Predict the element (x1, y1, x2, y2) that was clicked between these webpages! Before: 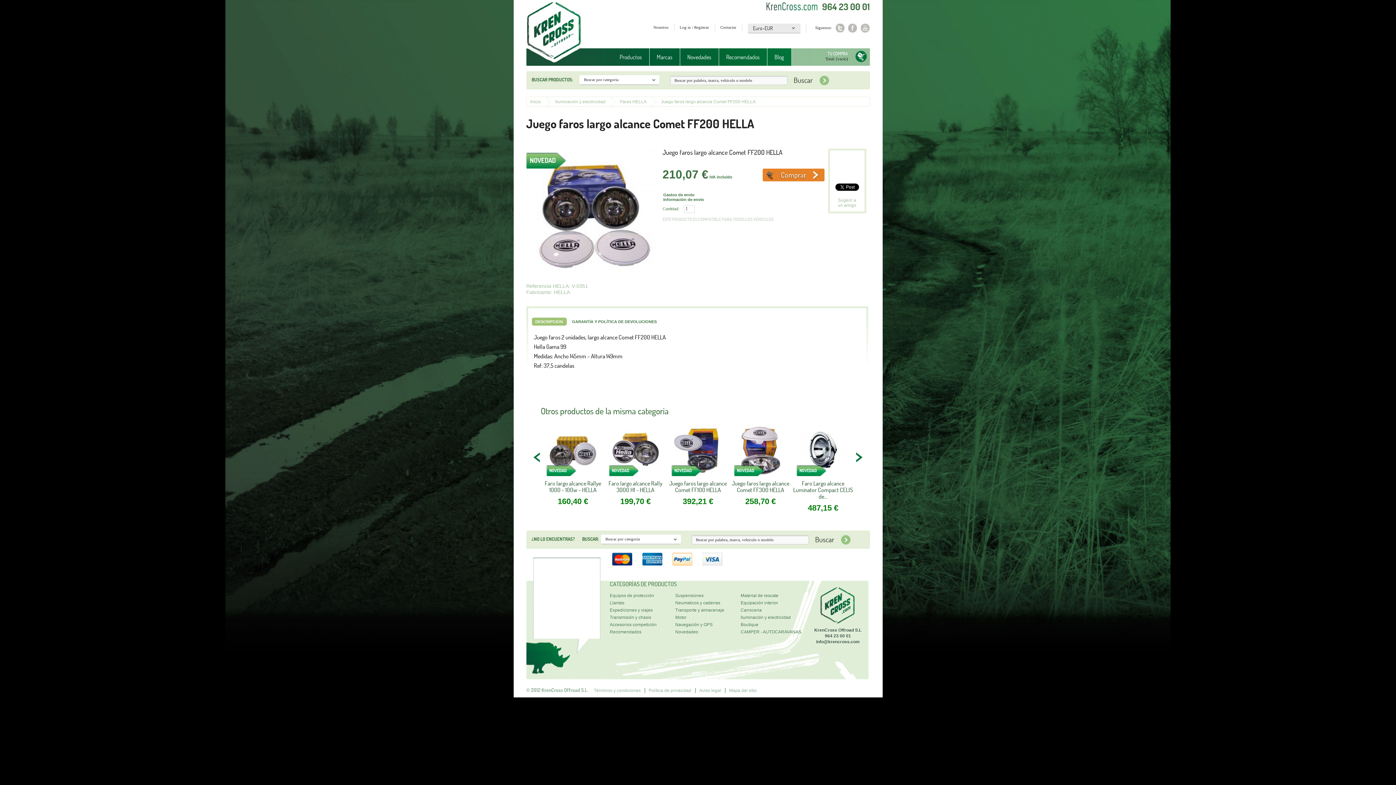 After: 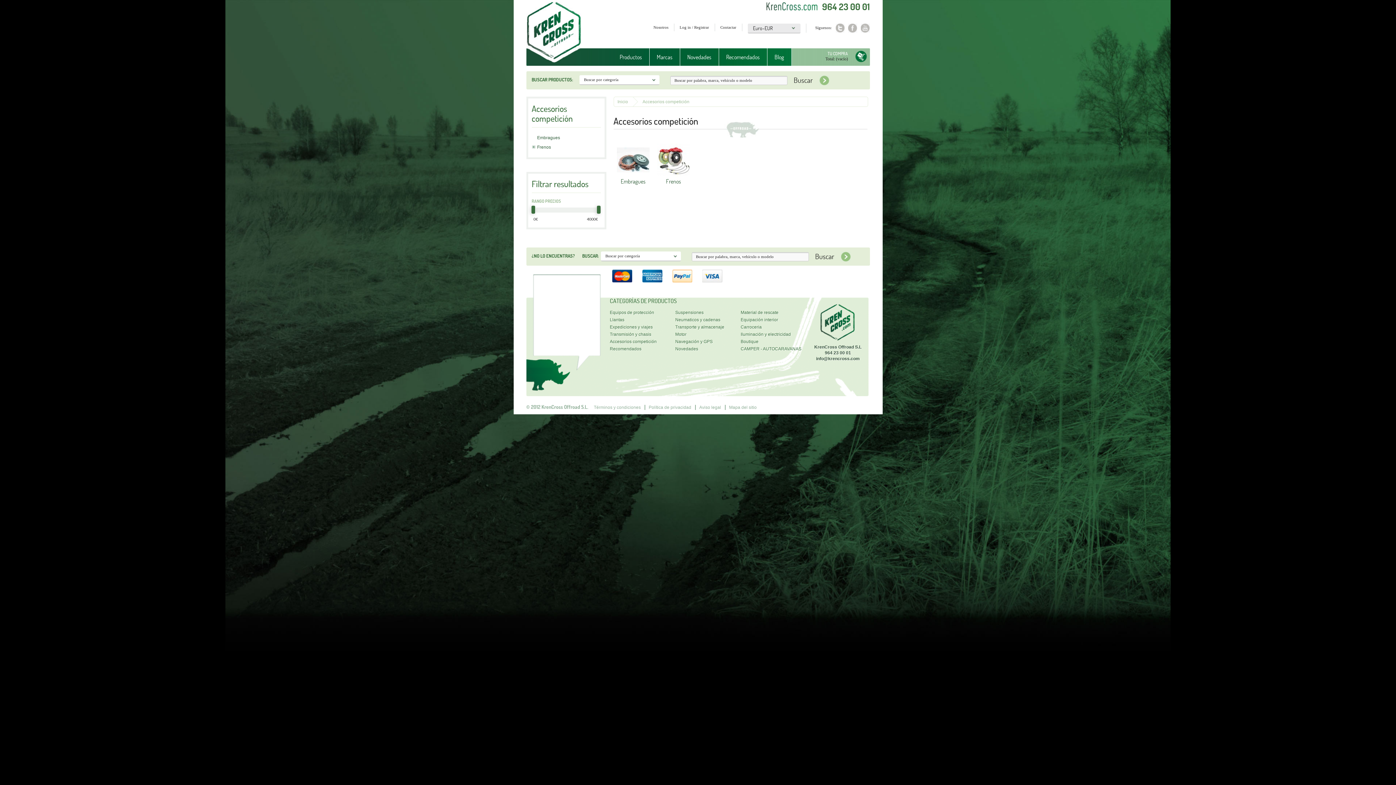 Action: label: Accesorios competición bbox: (610, 622, 656, 627)